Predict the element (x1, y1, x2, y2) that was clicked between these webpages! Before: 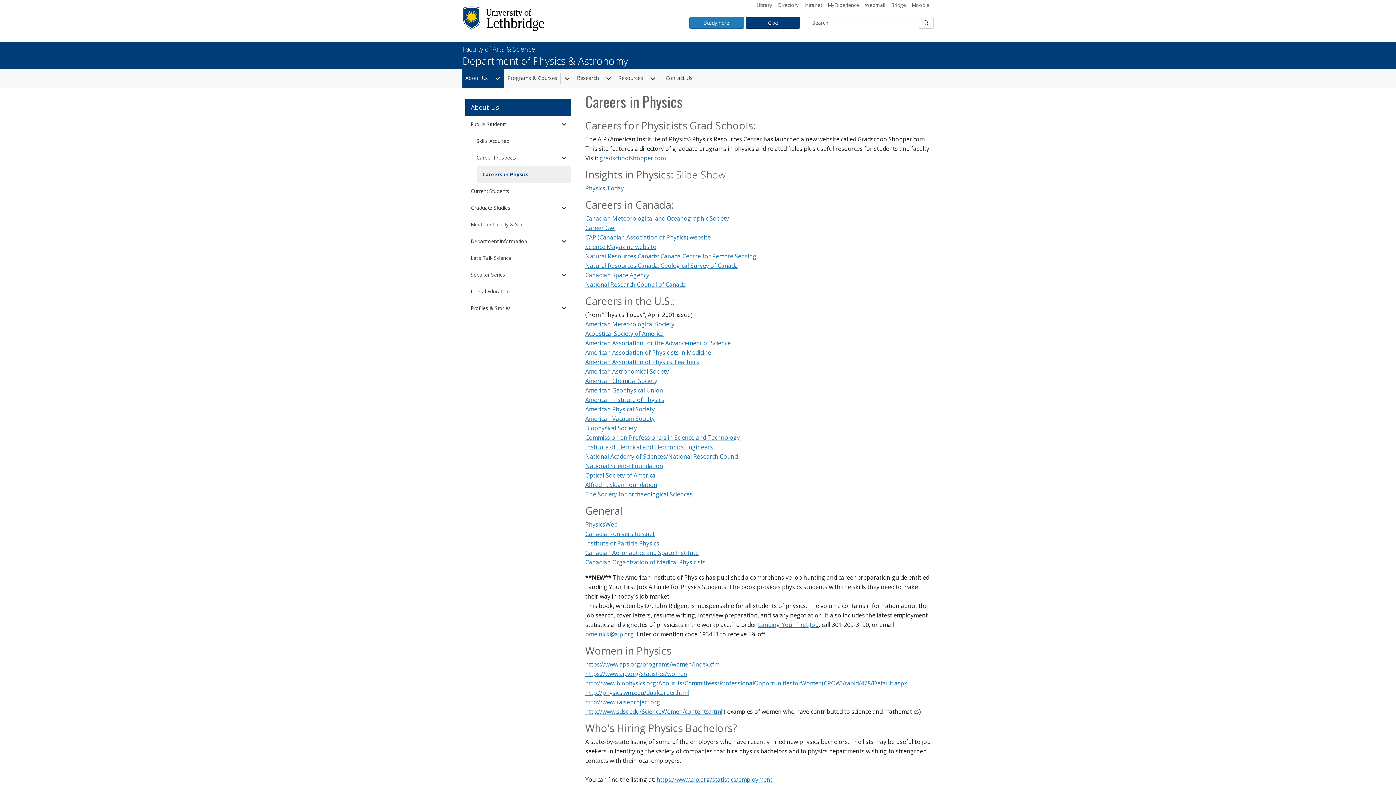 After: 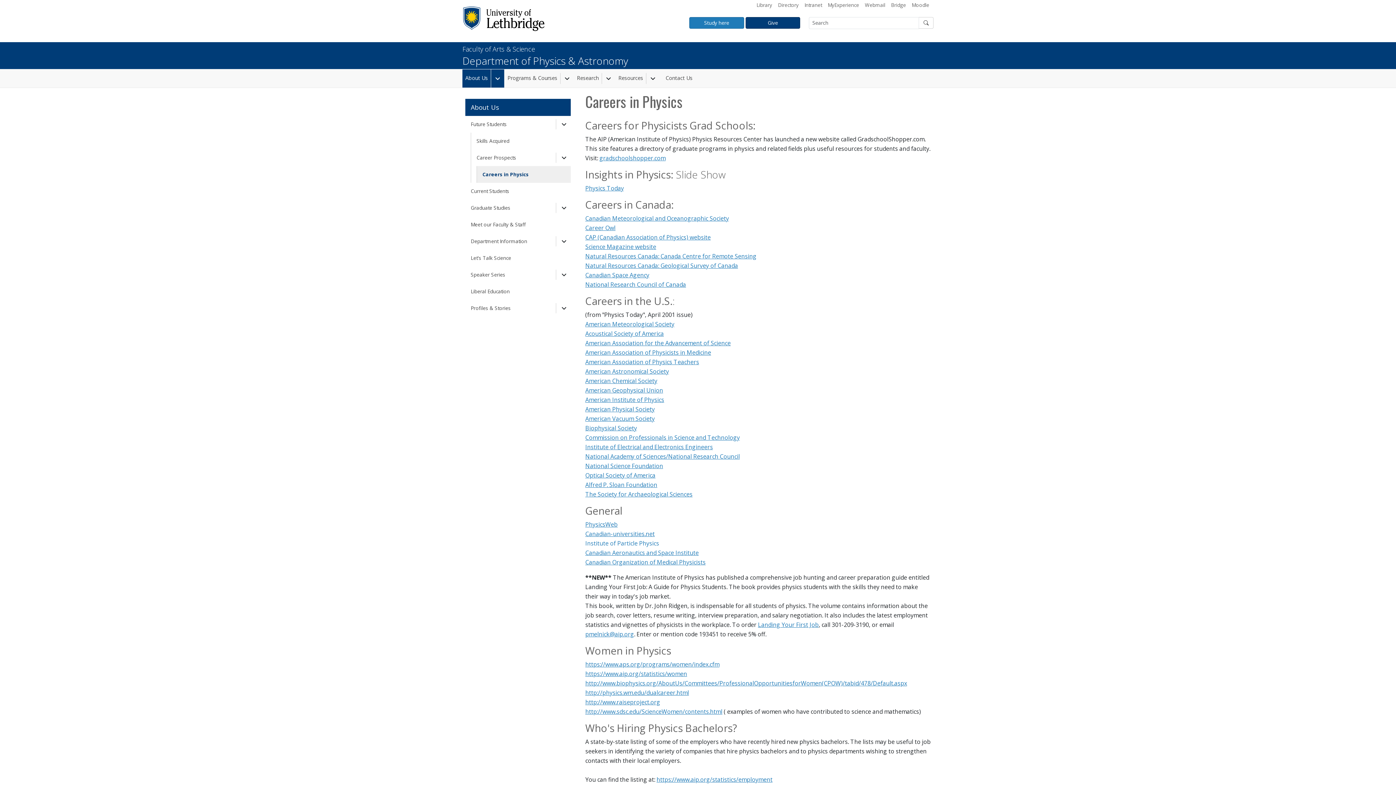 Action: label: Institute of Particle Physics bbox: (585, 539, 659, 547)